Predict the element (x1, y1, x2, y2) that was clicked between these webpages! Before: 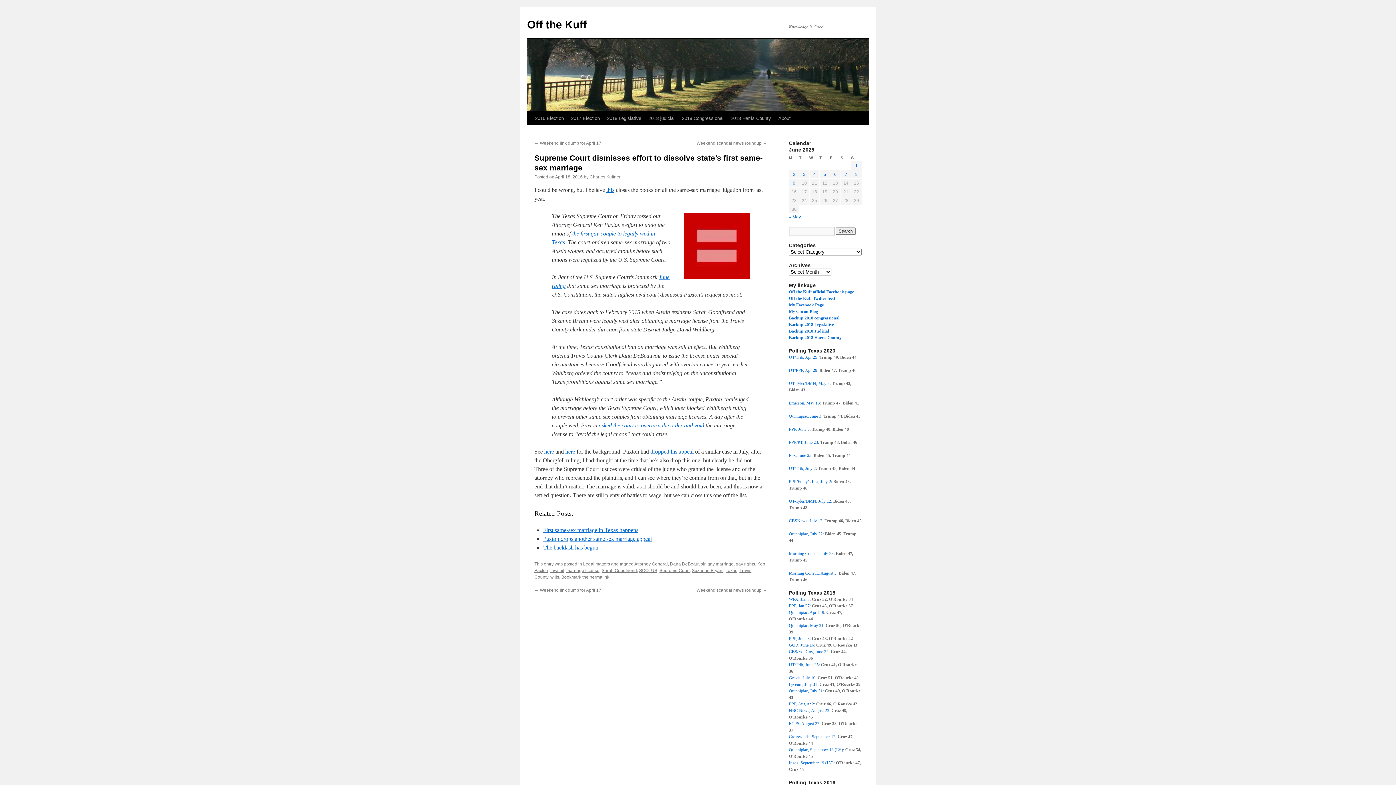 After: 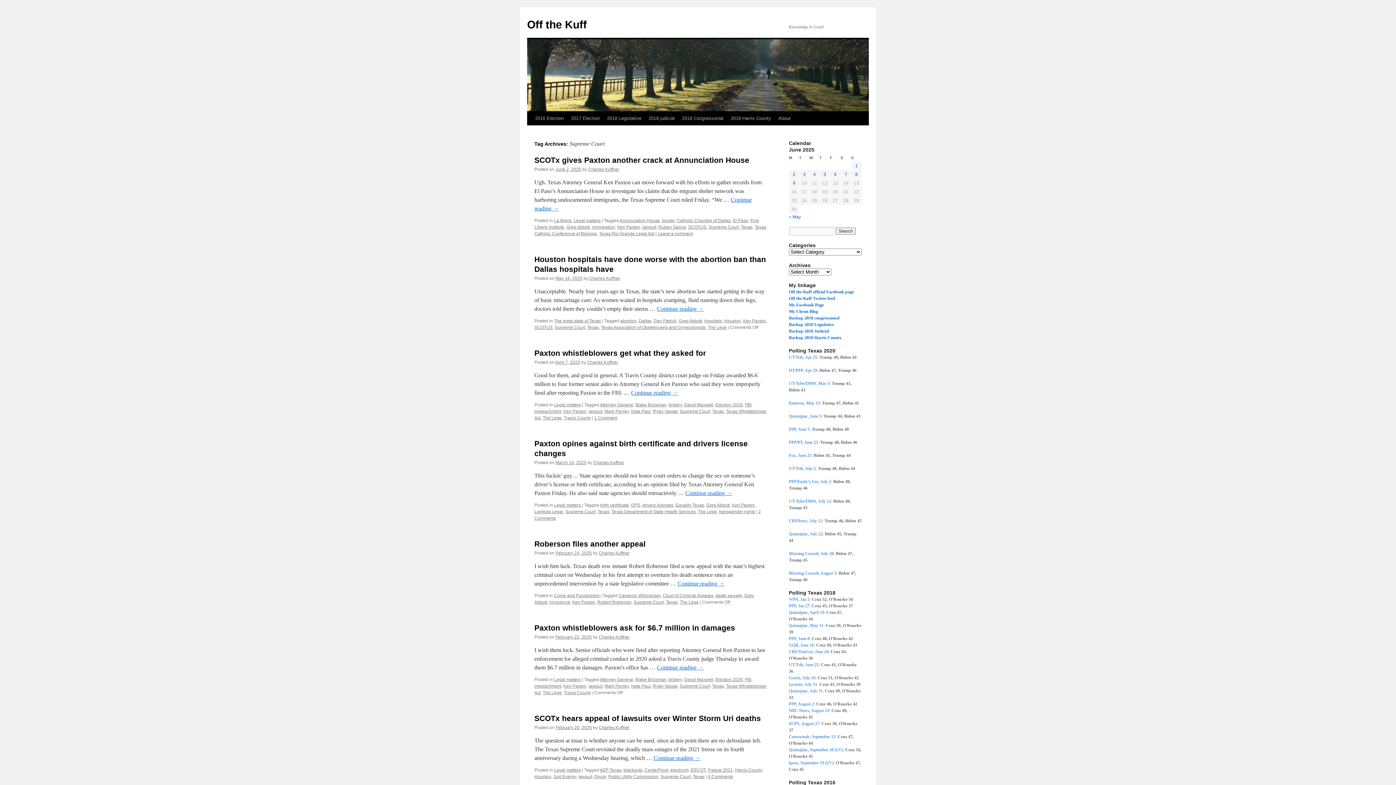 Action: label: Supreme Court bbox: (659, 568, 689, 573)